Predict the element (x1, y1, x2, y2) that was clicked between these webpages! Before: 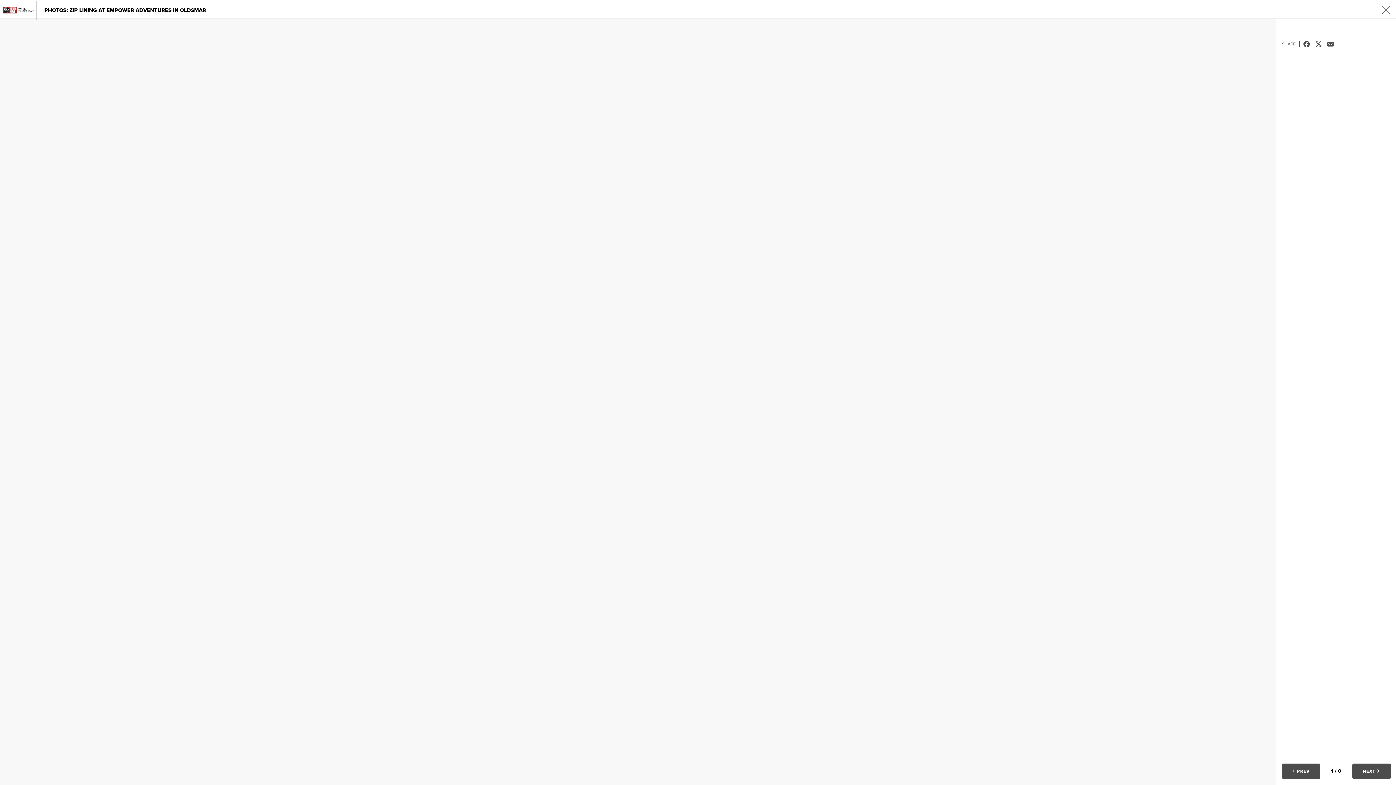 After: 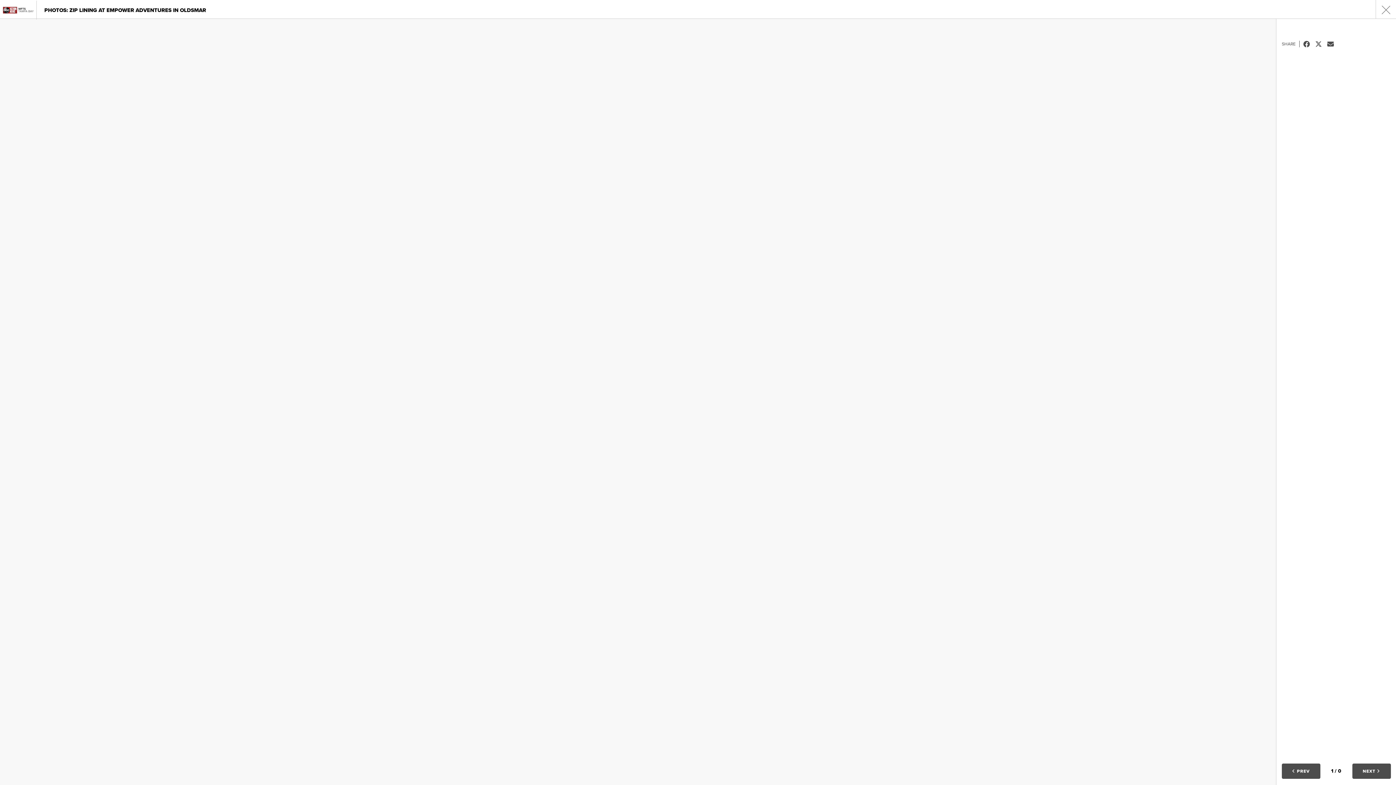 Action: label: Next Image bbox: (1352, 763, 1391, 779)